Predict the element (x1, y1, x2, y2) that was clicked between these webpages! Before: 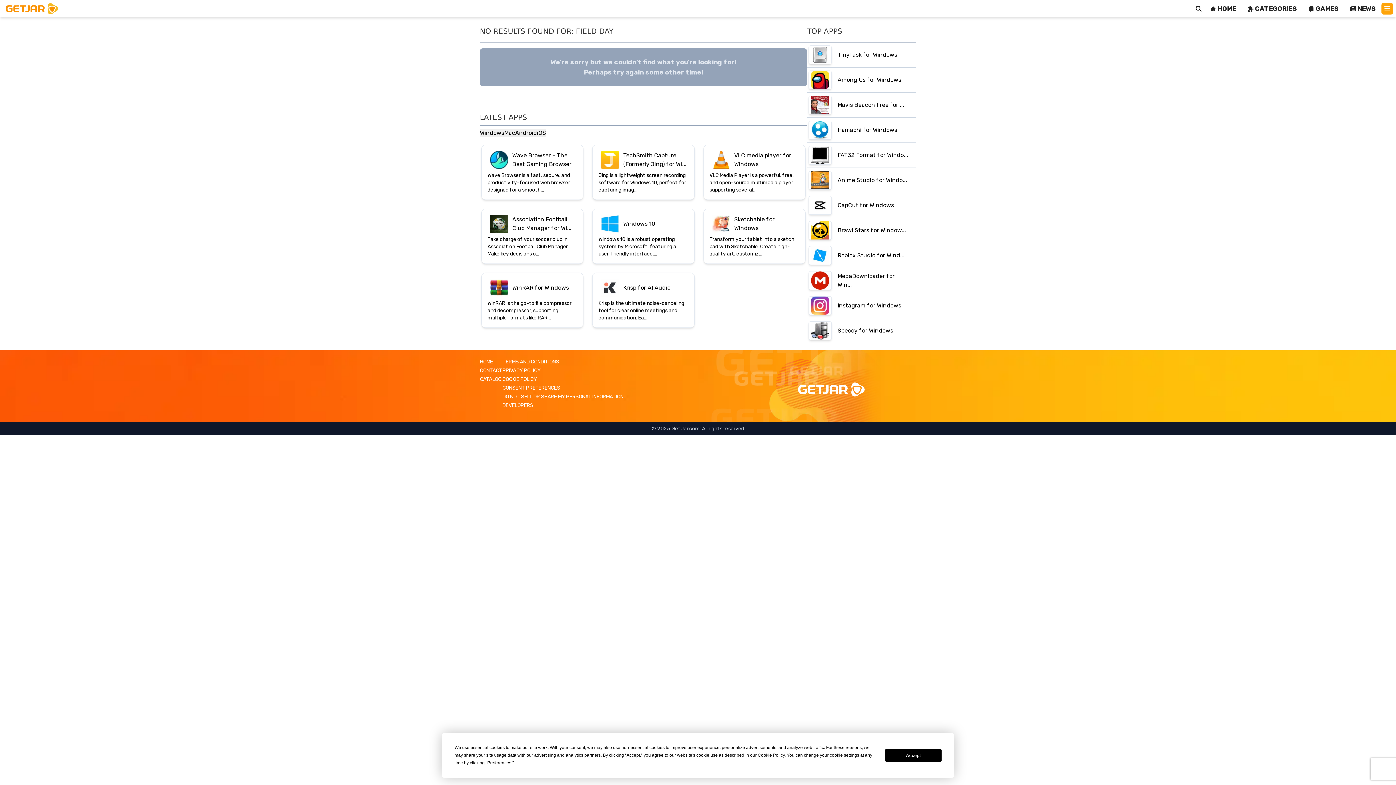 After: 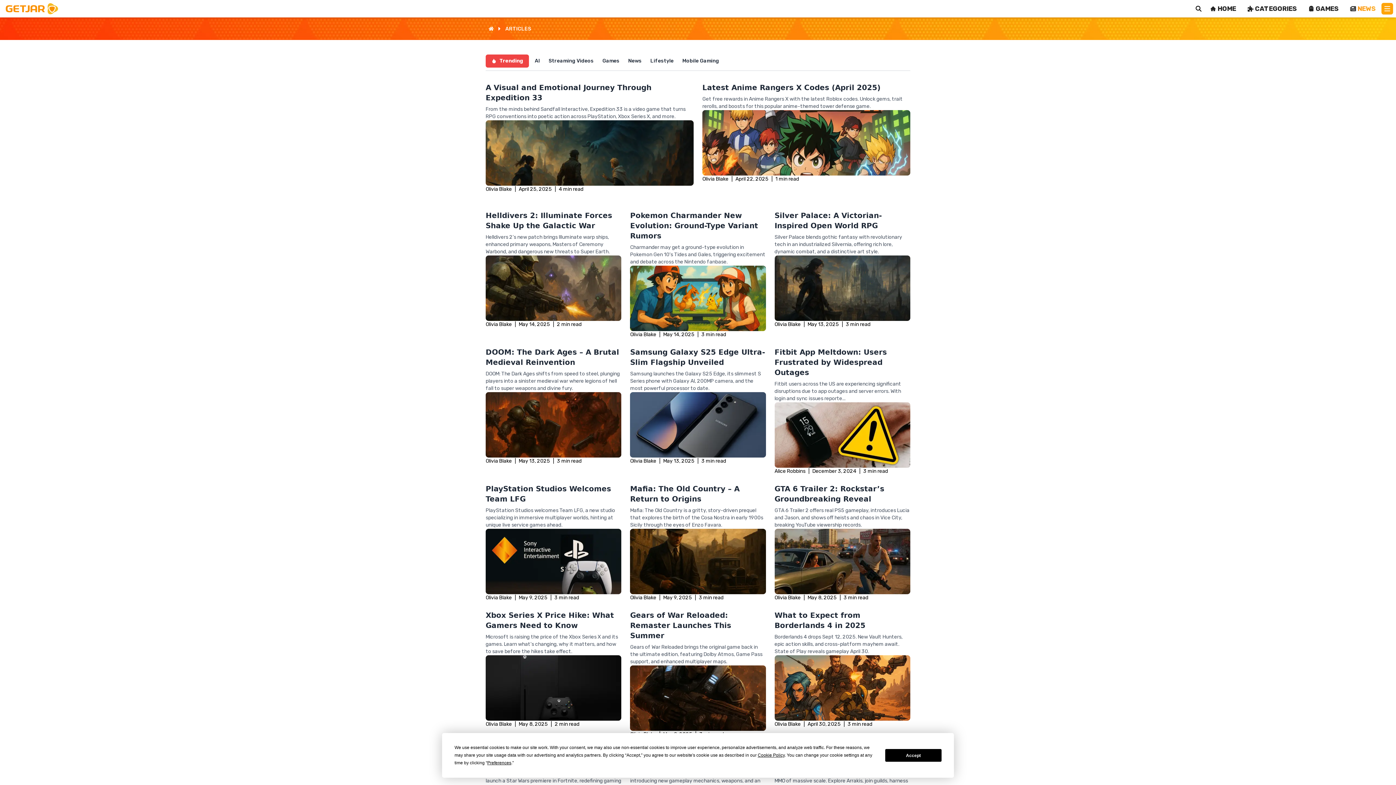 Action: label: NEWS bbox: (1344, 2, 1381, 14)